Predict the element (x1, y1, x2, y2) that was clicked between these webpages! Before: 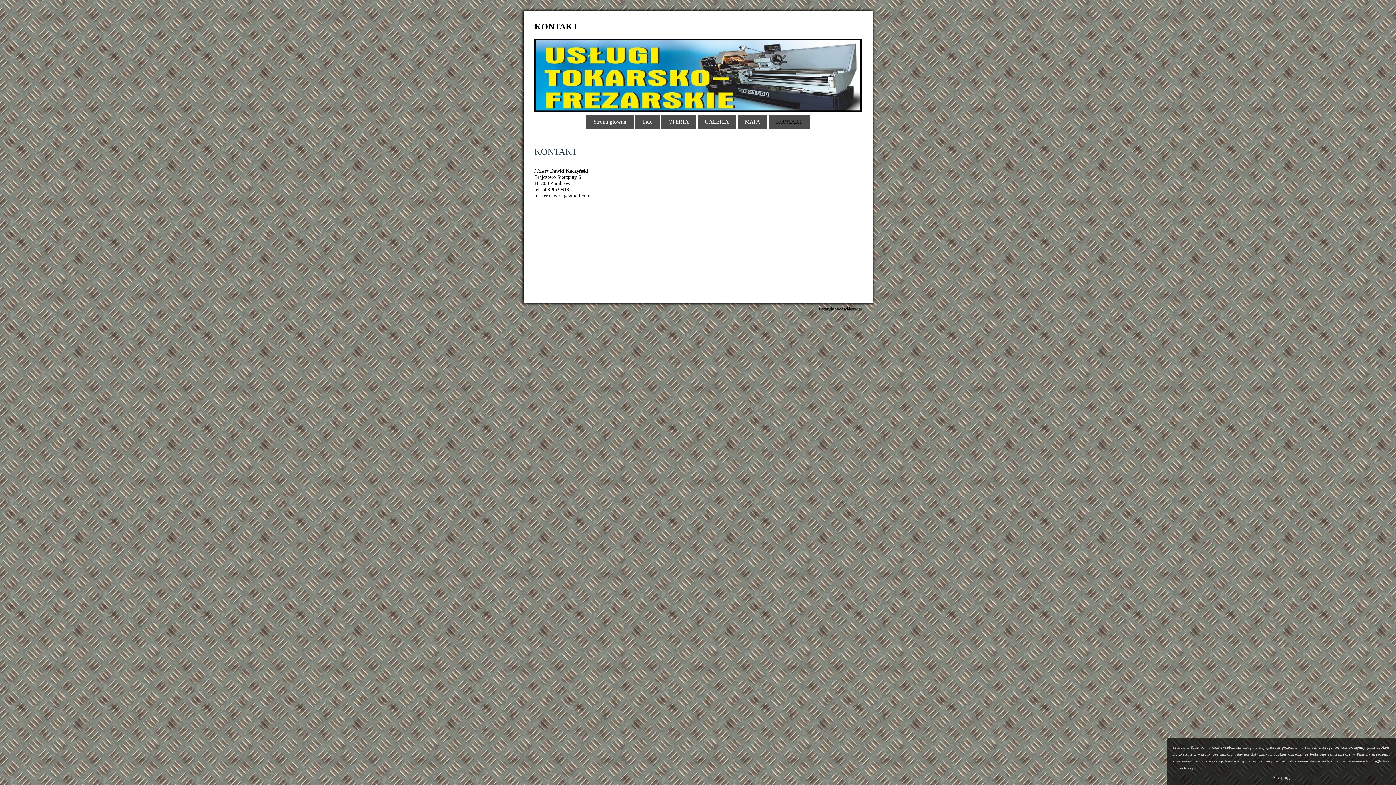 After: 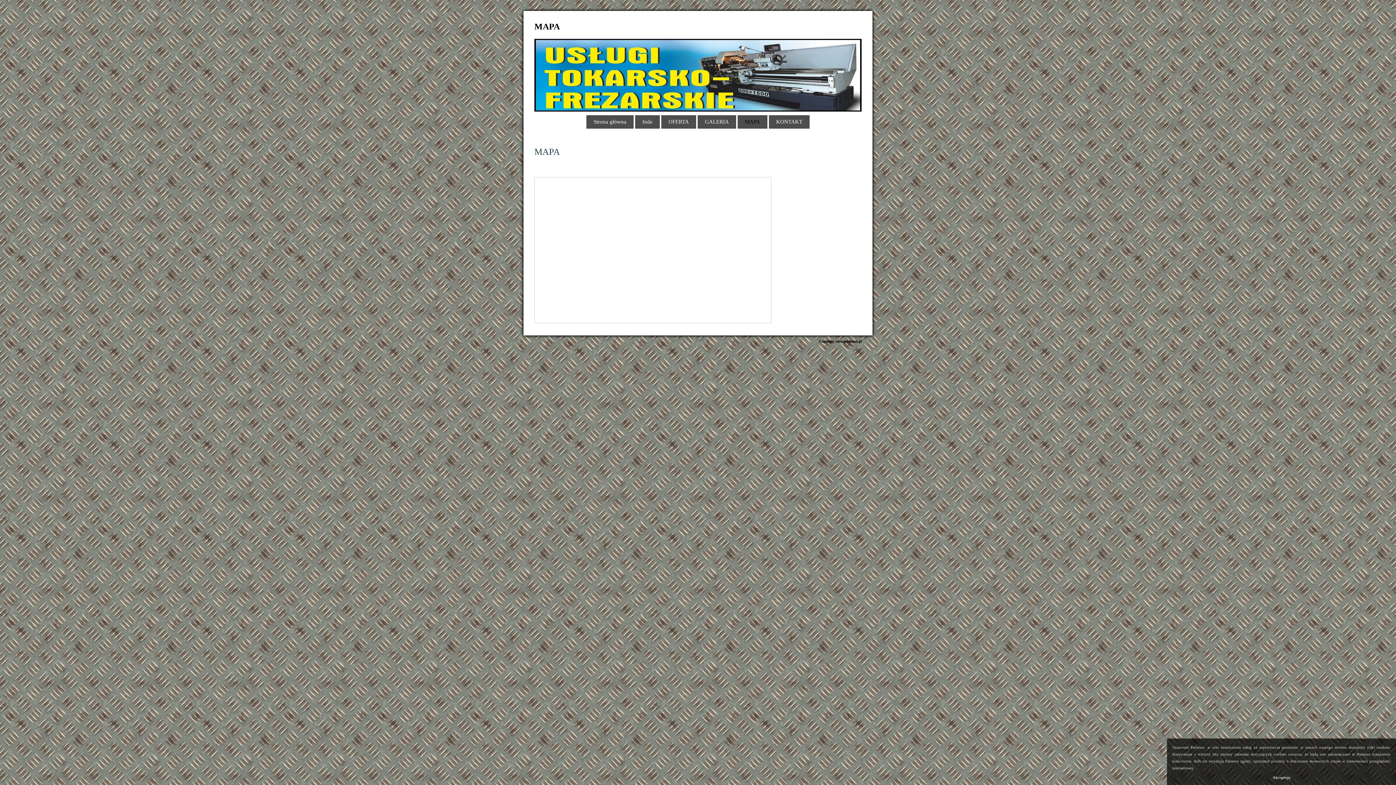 Action: bbox: (745, 118, 760, 124) label: MAPA